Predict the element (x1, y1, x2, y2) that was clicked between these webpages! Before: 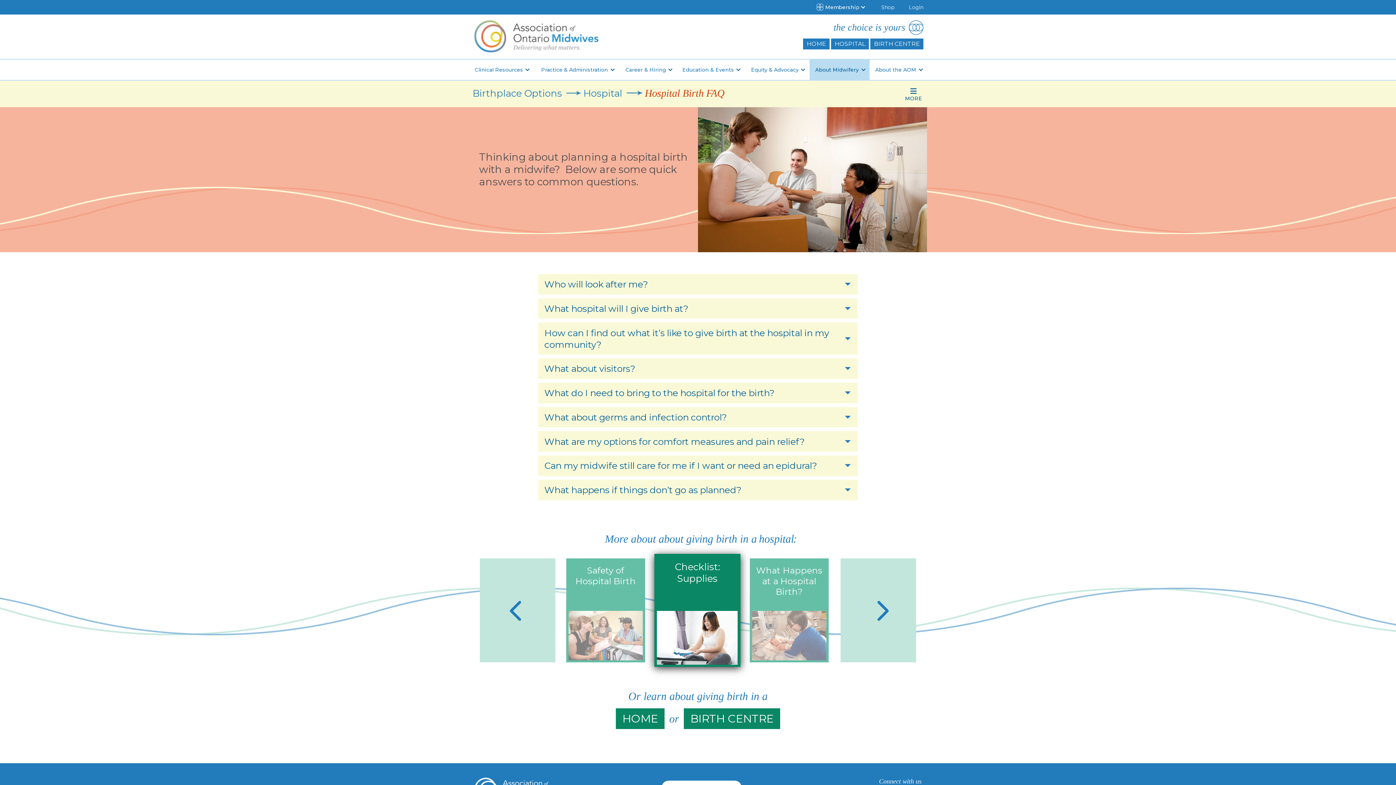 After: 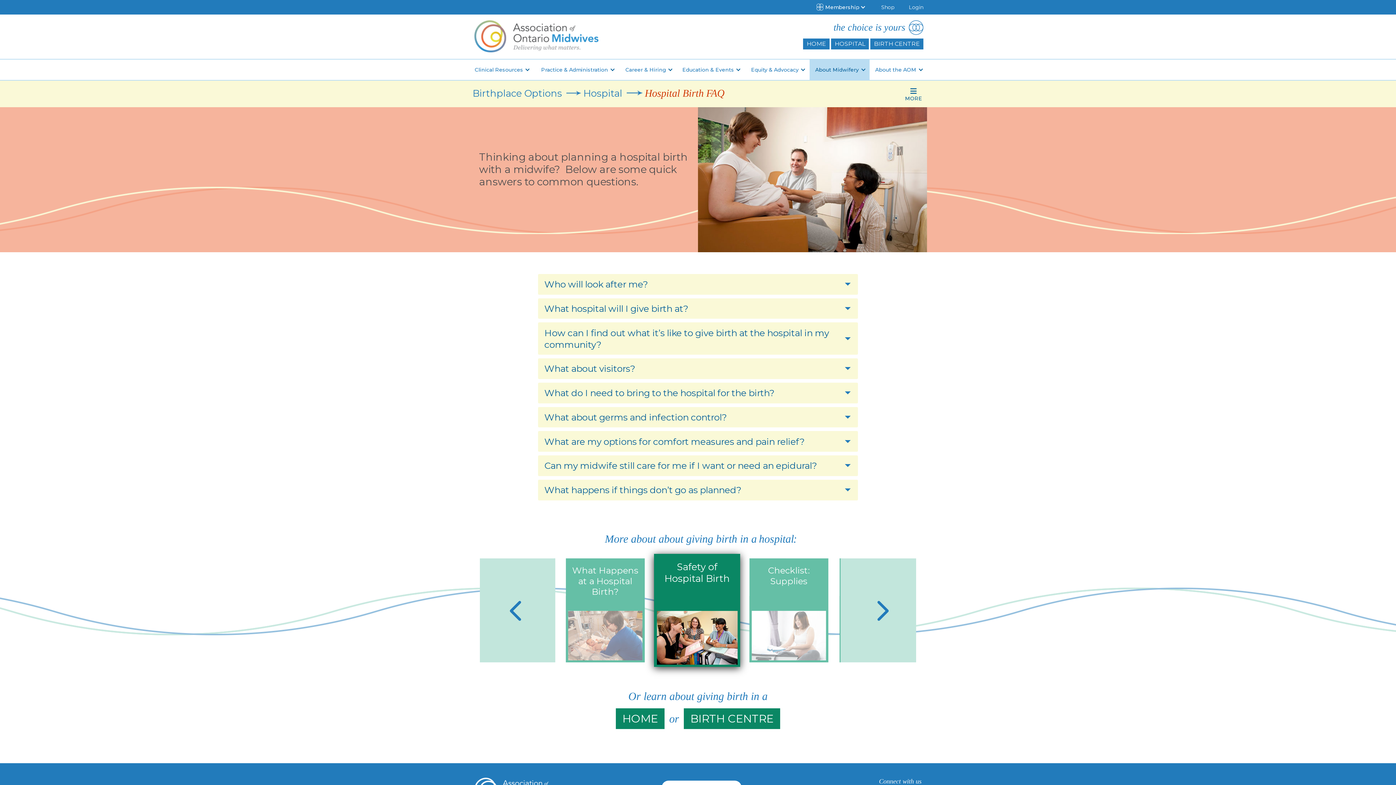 Action: bbox: (502, 597, 528, 624) label: Previous slide